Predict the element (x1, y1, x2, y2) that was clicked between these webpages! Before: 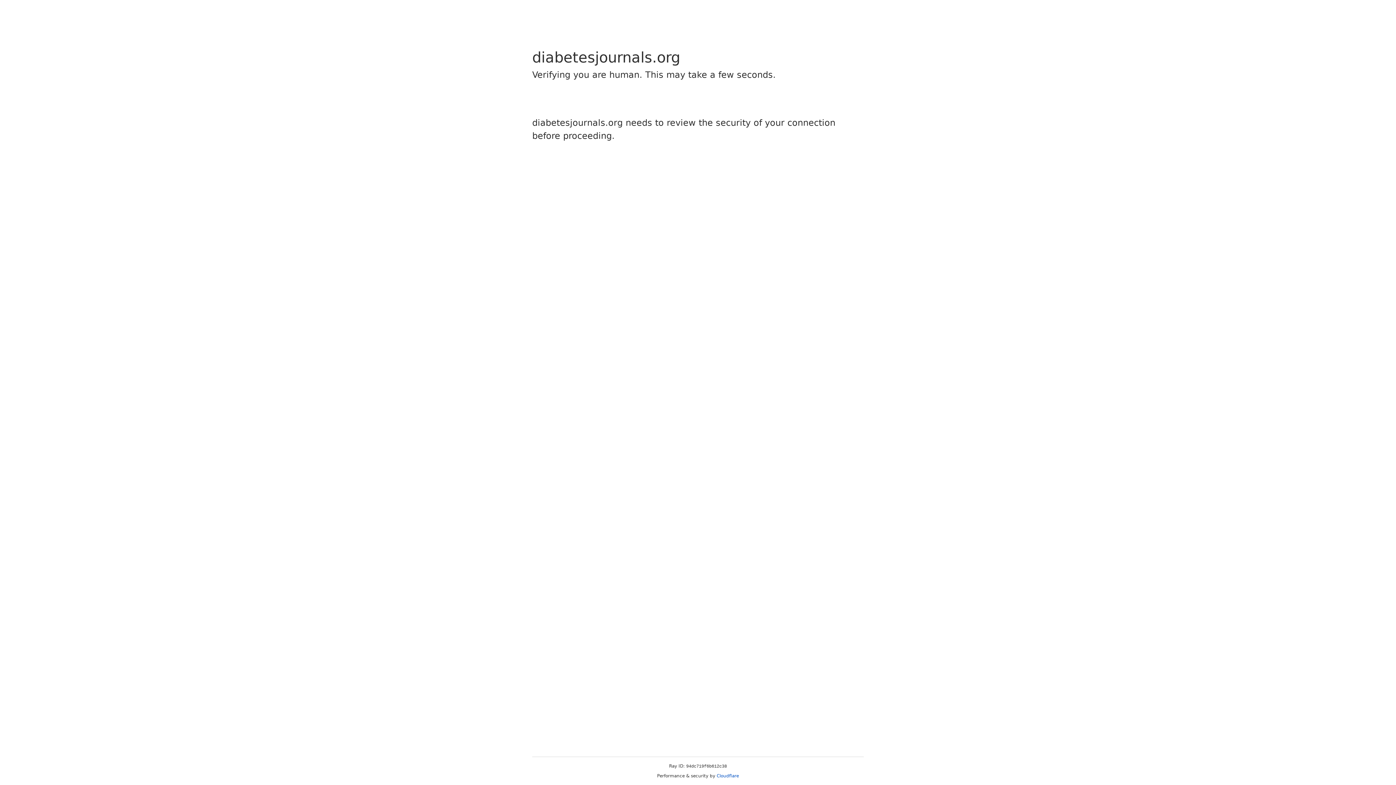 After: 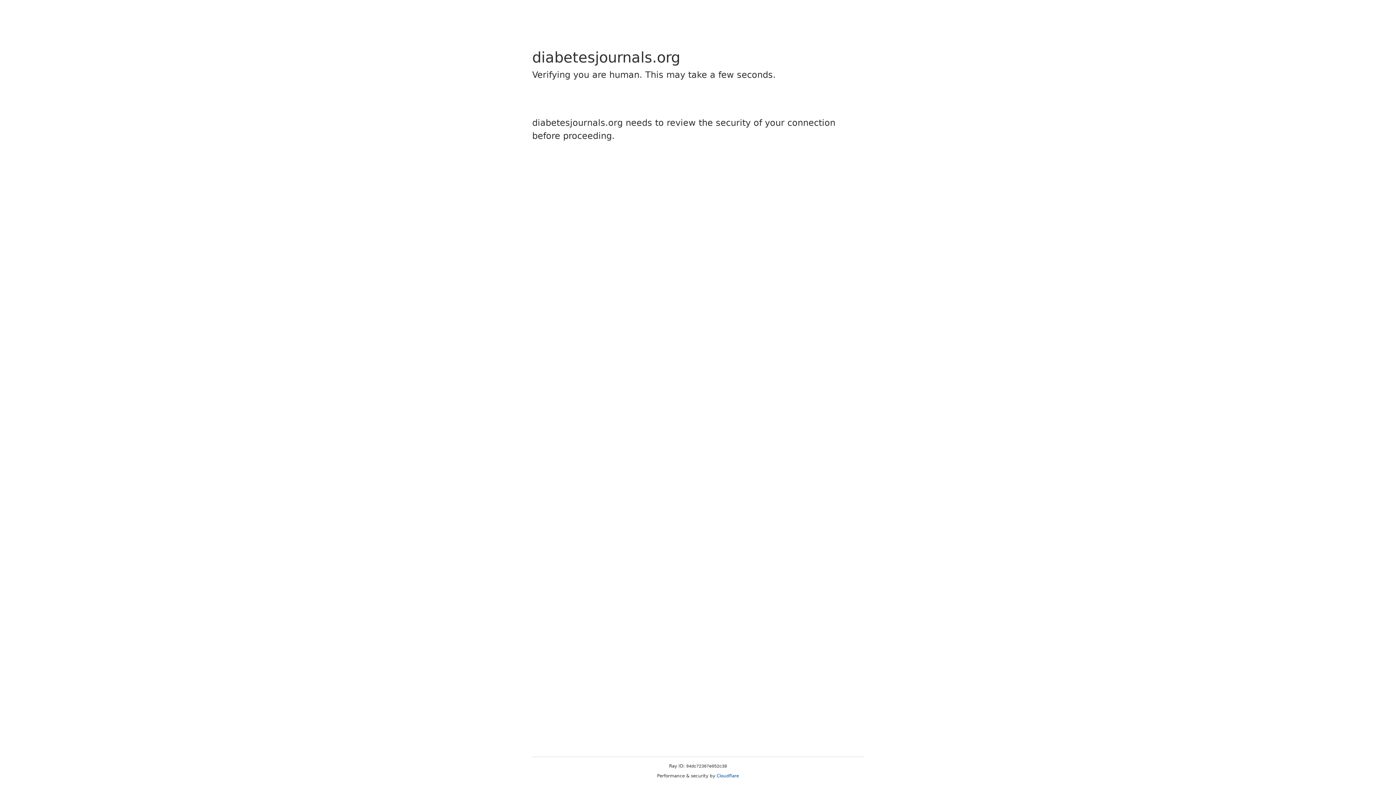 Action: bbox: (716, 773, 739, 778) label: Cloudflare